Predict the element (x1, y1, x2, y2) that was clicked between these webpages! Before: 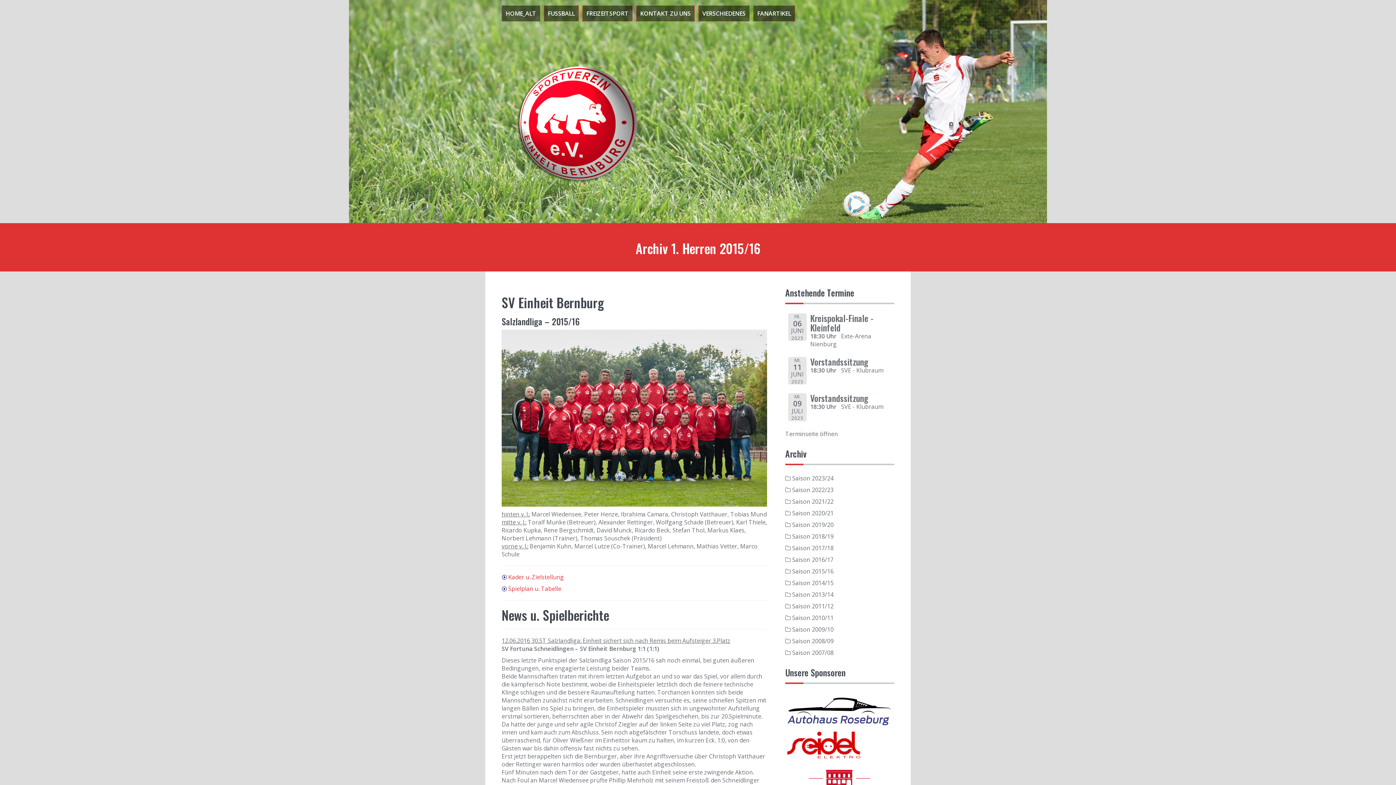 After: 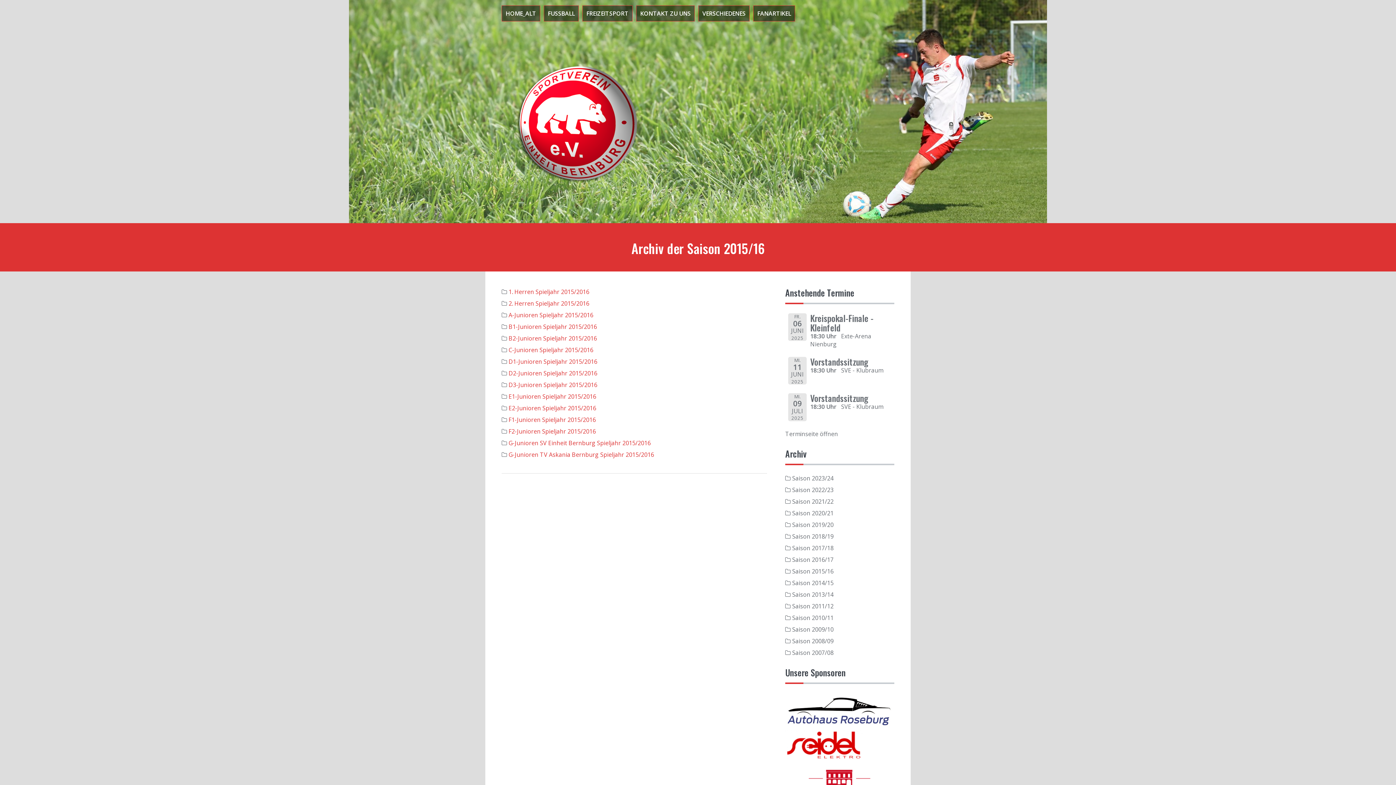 Action: label: Saison 2015/16 bbox: (792, 567, 833, 575)